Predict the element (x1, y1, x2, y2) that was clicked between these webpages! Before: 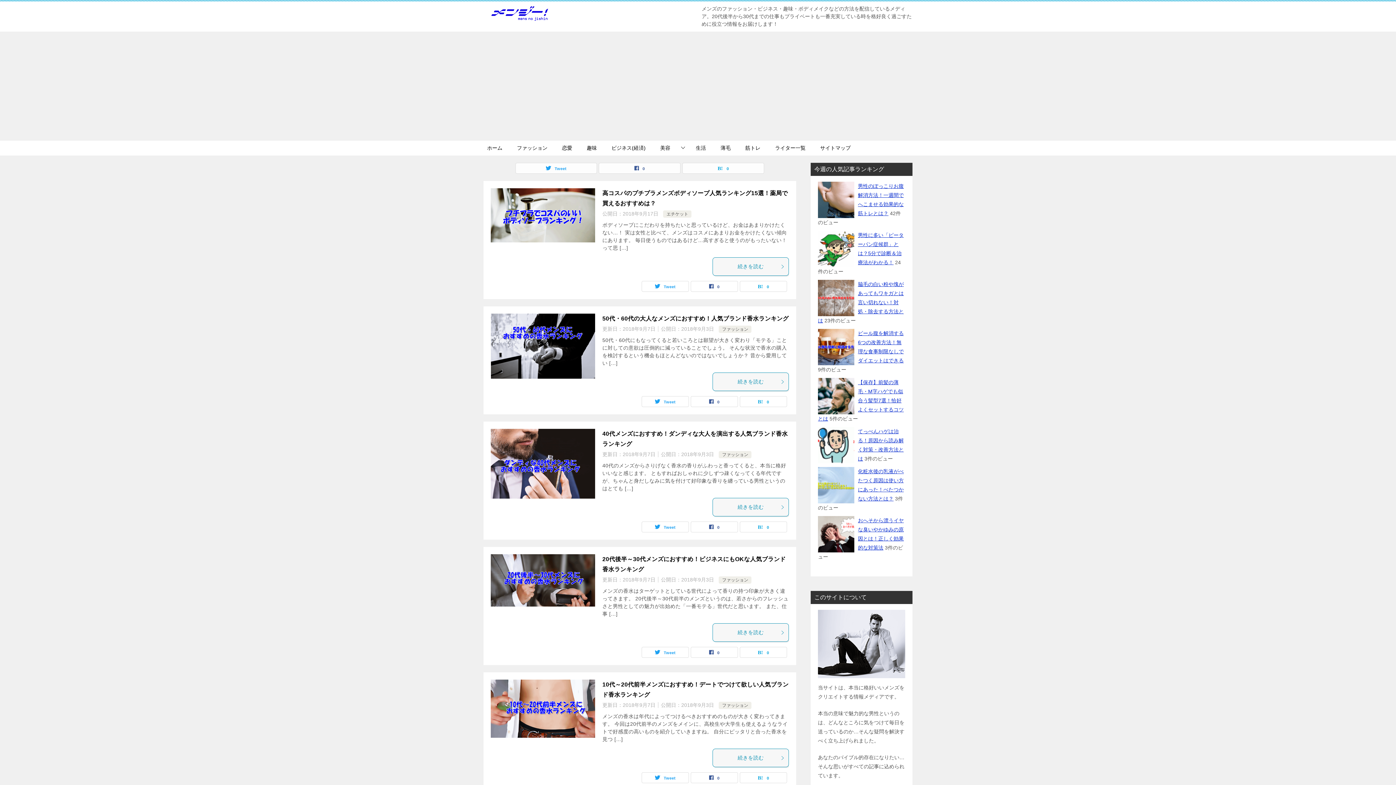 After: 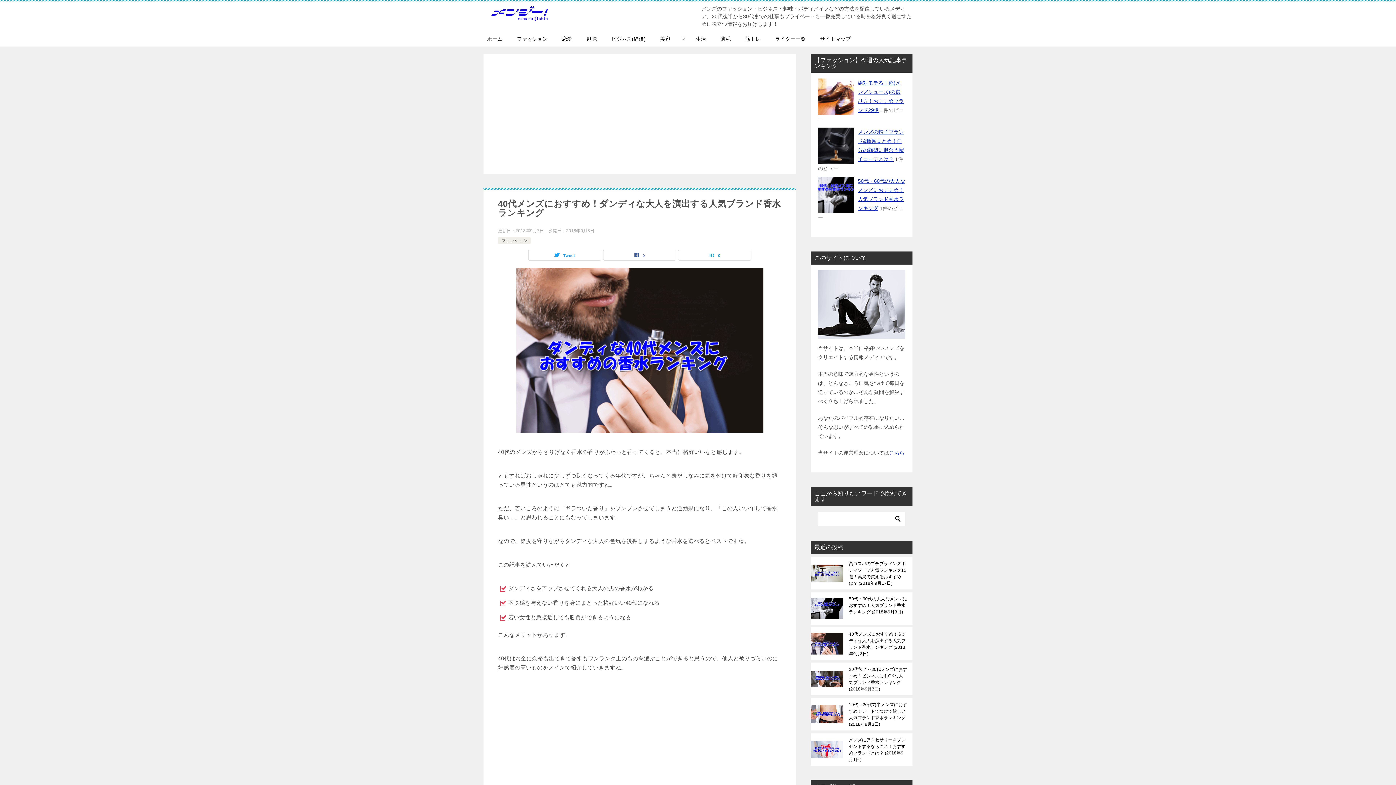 Action: bbox: (490, 429, 595, 498)